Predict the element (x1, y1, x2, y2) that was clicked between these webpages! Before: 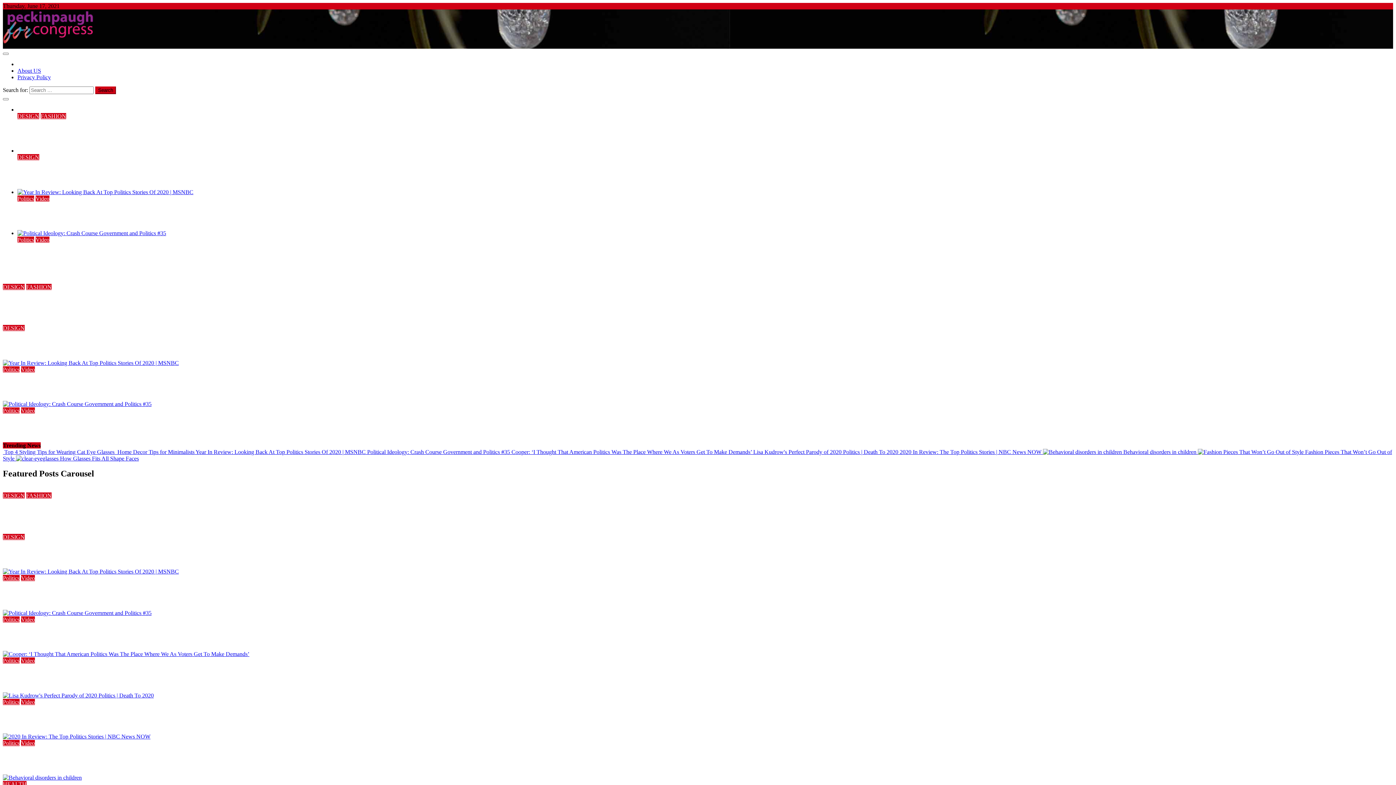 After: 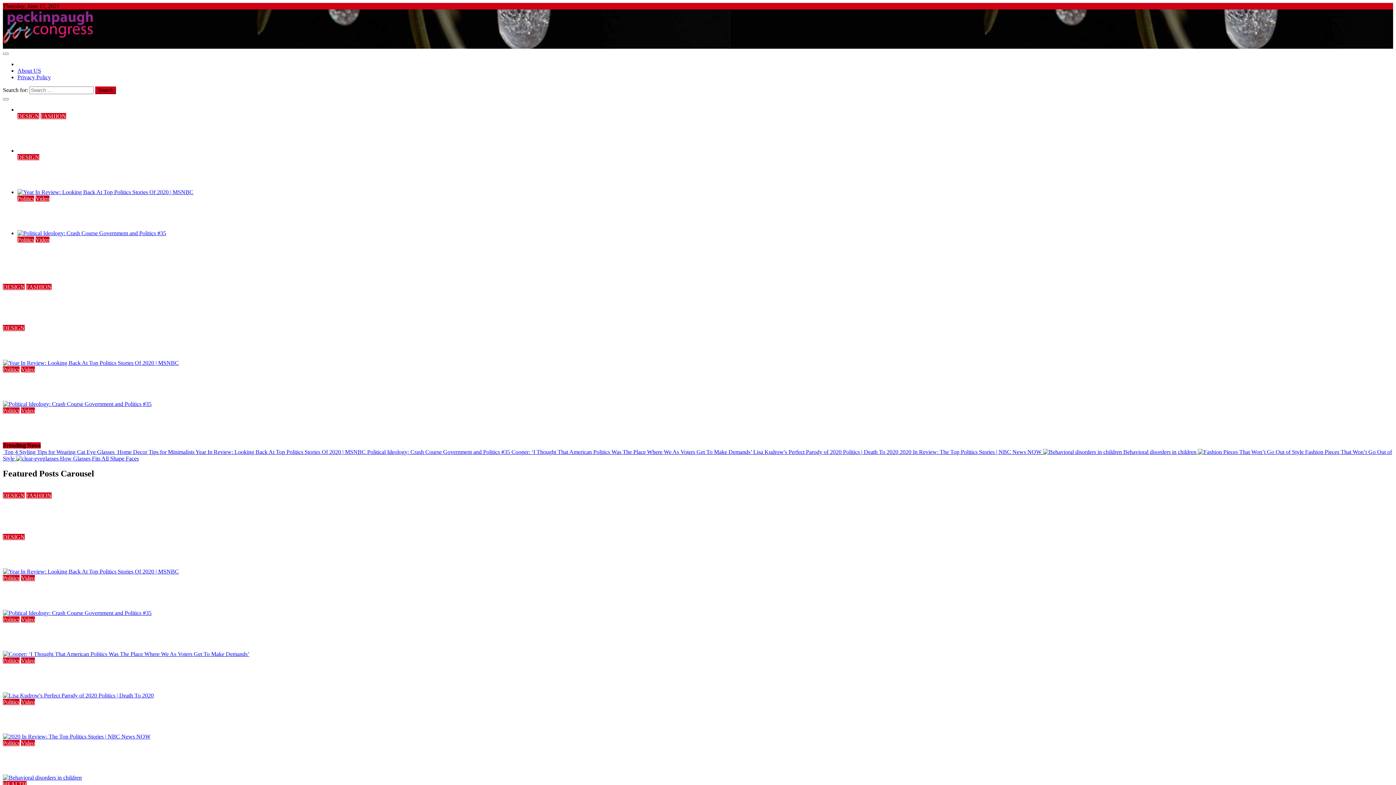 Action: label: DESIGN bbox: (2, 325, 24, 331)